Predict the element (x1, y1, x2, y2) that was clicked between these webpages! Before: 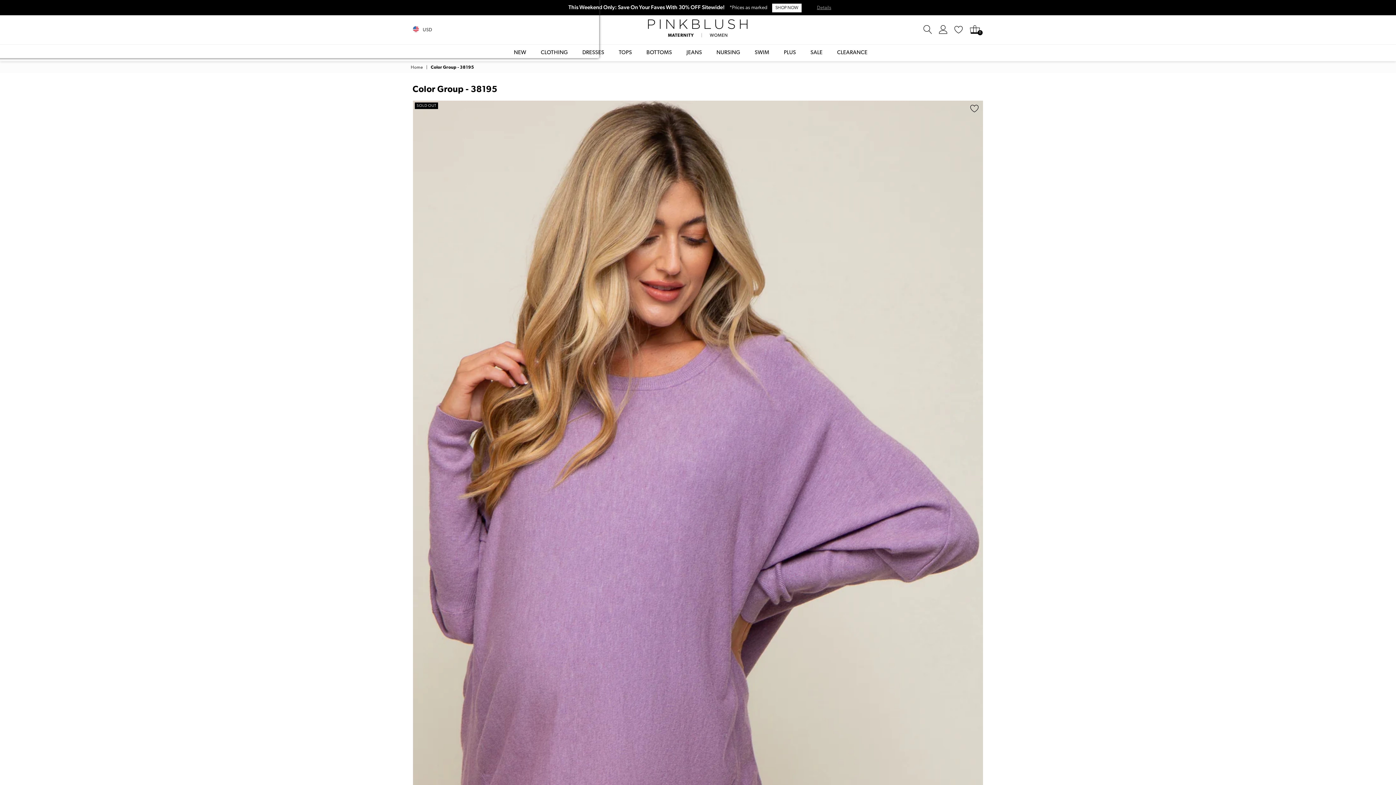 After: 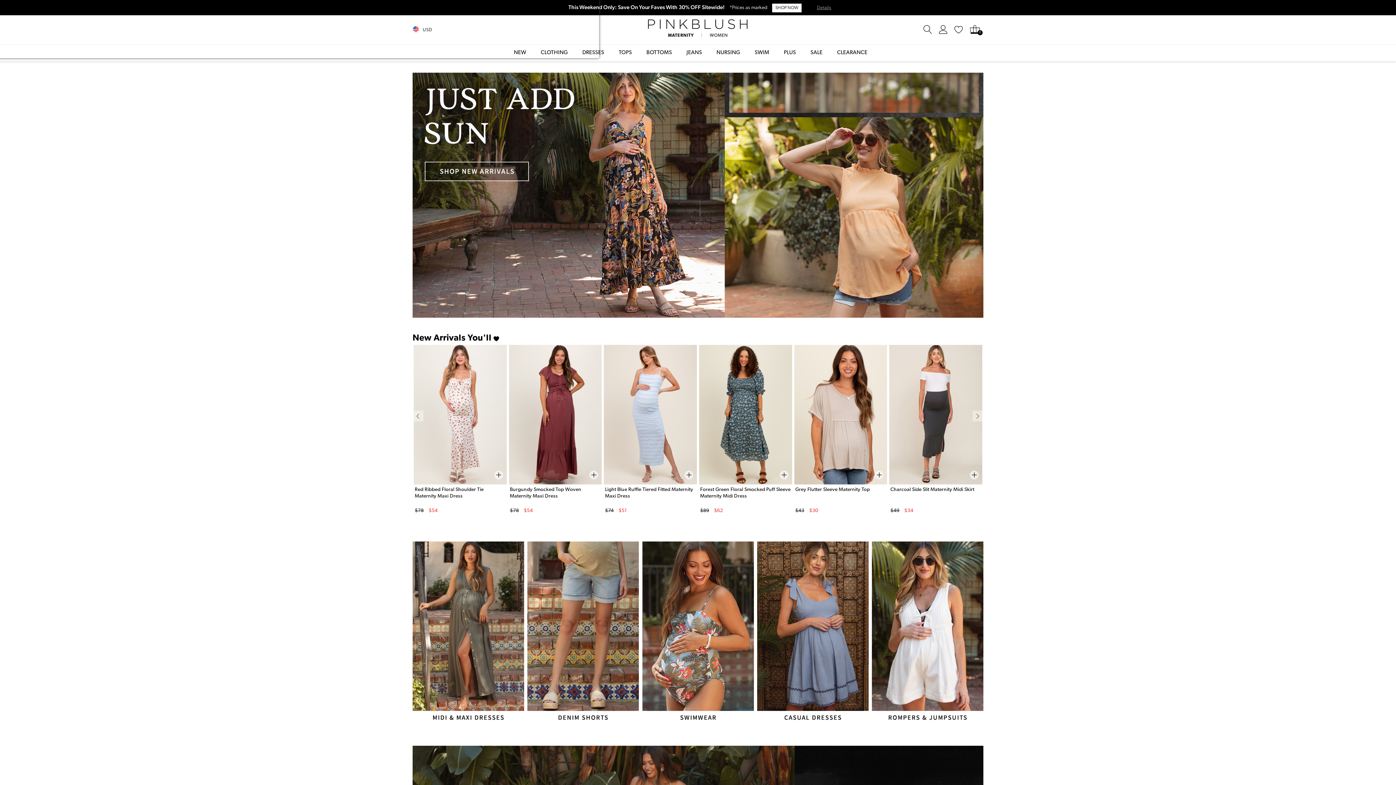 Action: label: PinkBlush bbox: (603, 19, 793, 29)